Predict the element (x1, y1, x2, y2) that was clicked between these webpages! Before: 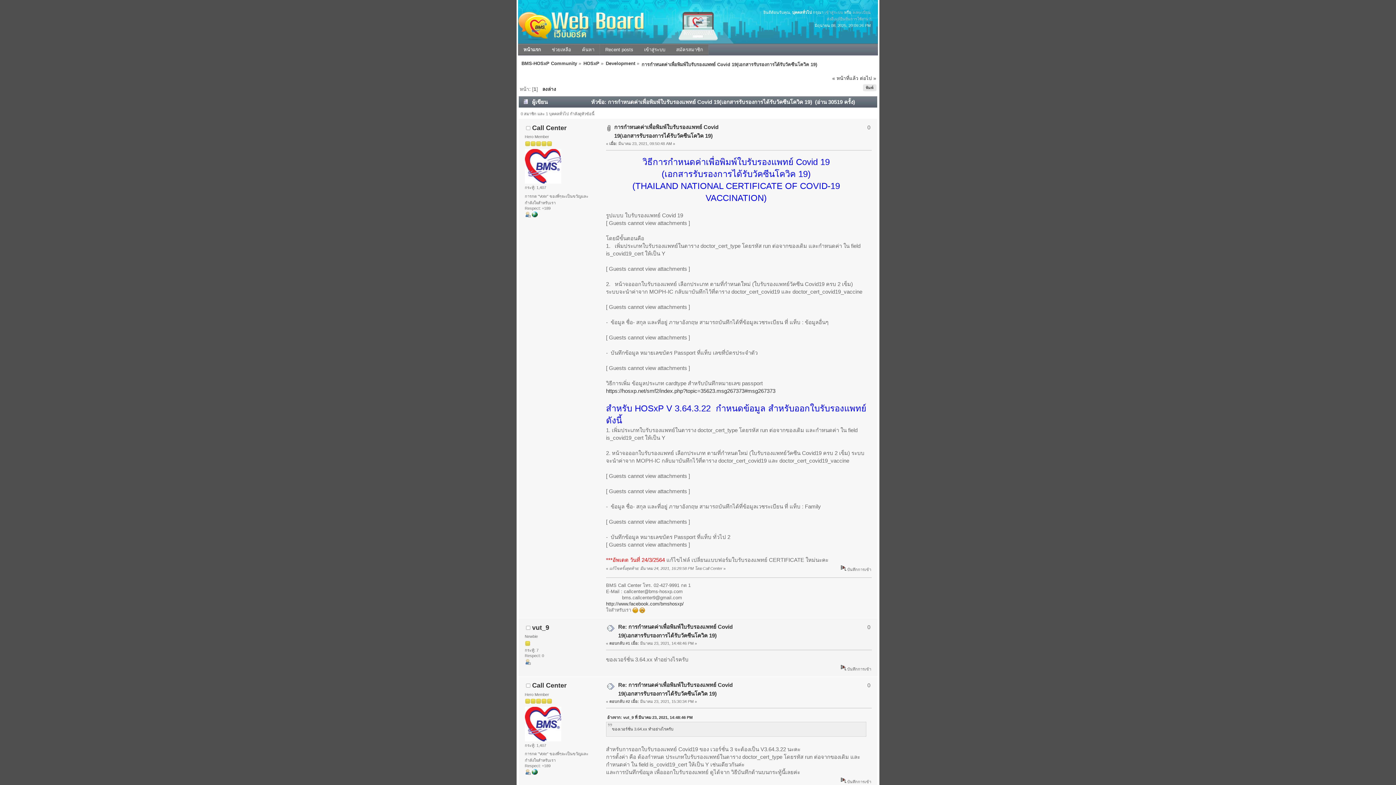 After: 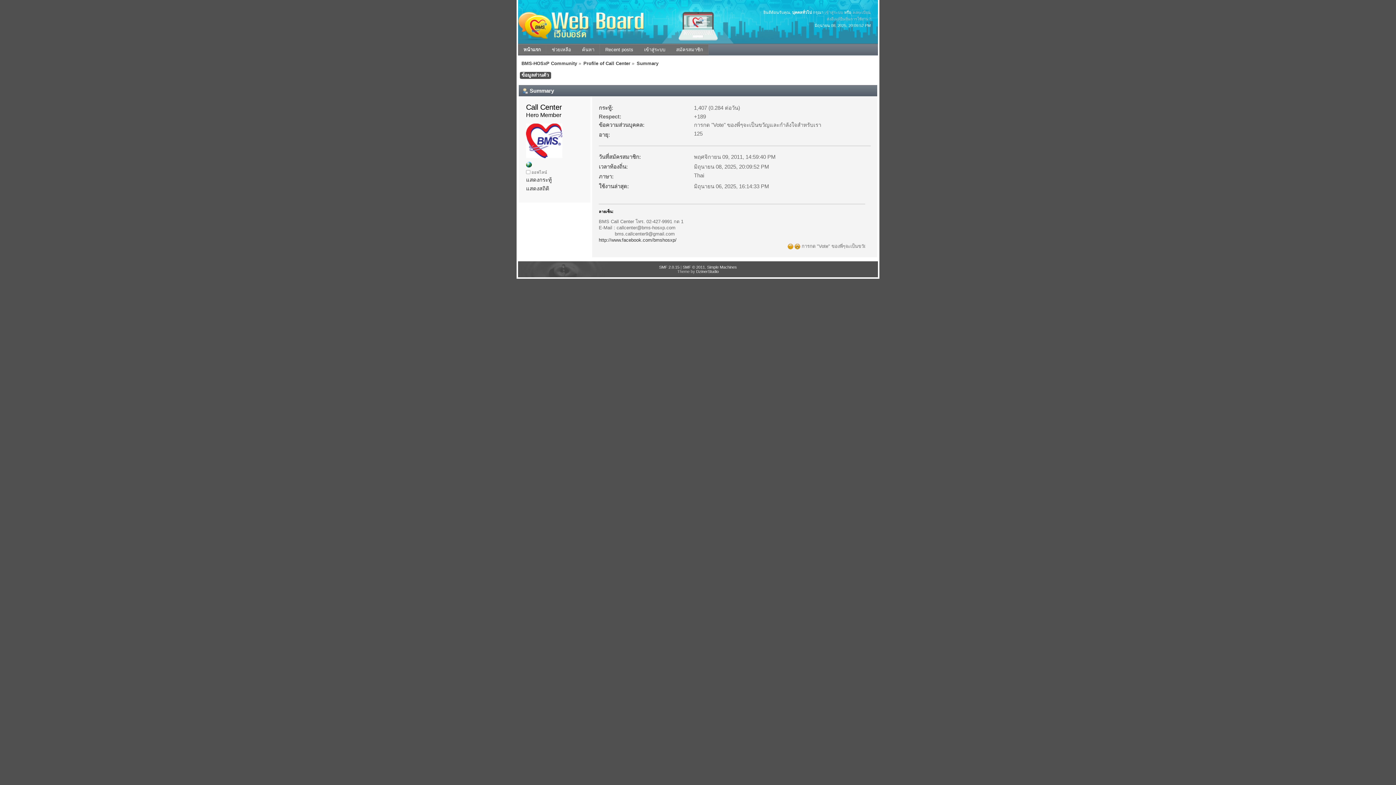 Action: bbox: (524, 738, 561, 742)